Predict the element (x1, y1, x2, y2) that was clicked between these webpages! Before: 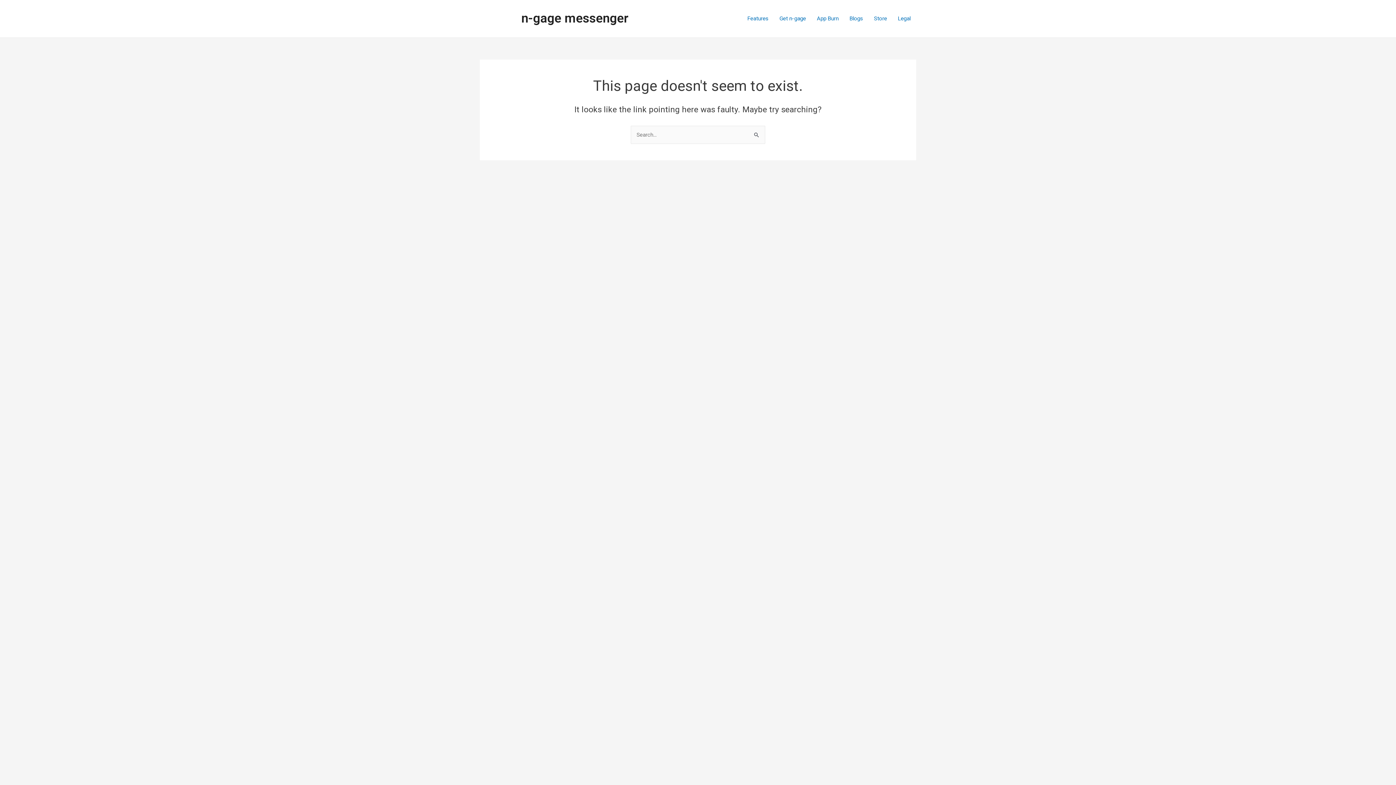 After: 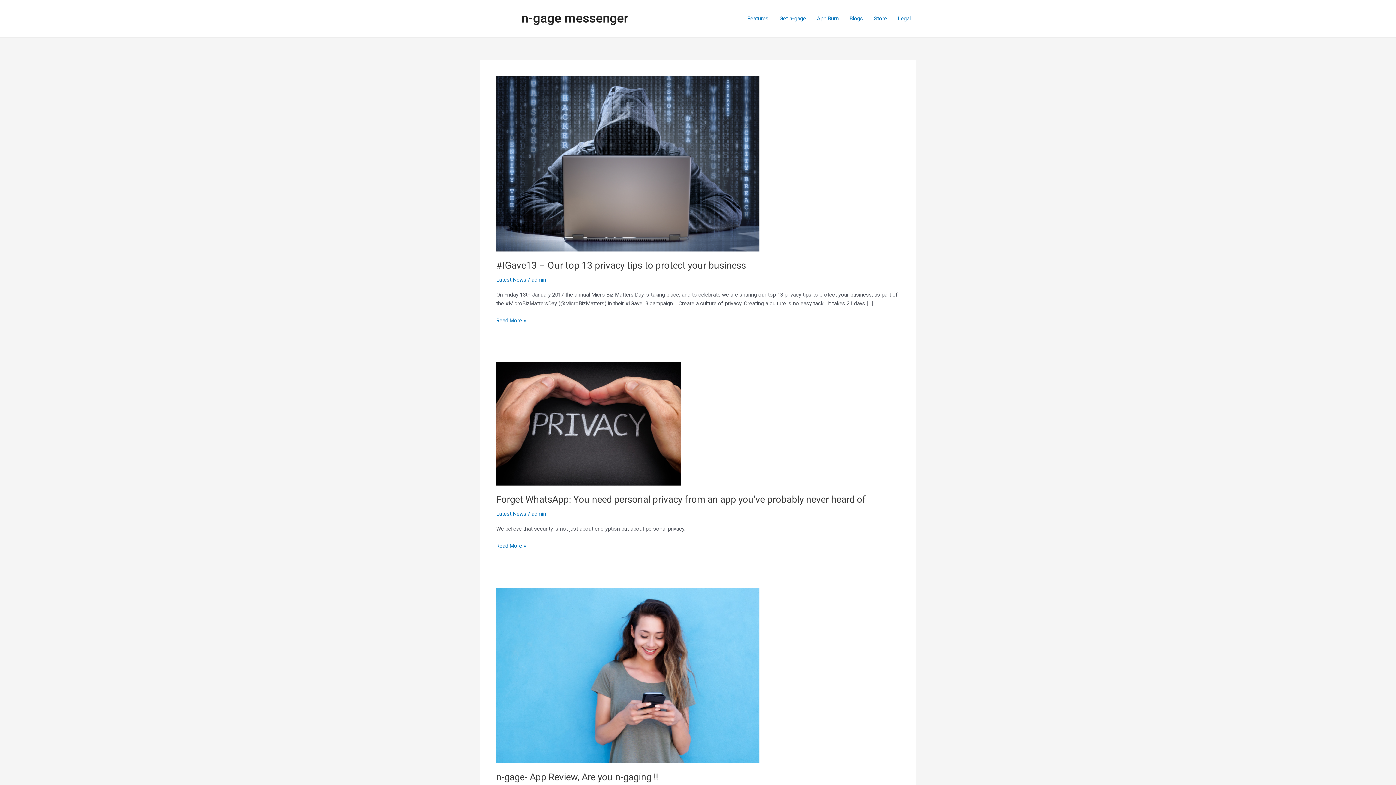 Action: label: Blogs bbox: (844, 4, 868, 33)